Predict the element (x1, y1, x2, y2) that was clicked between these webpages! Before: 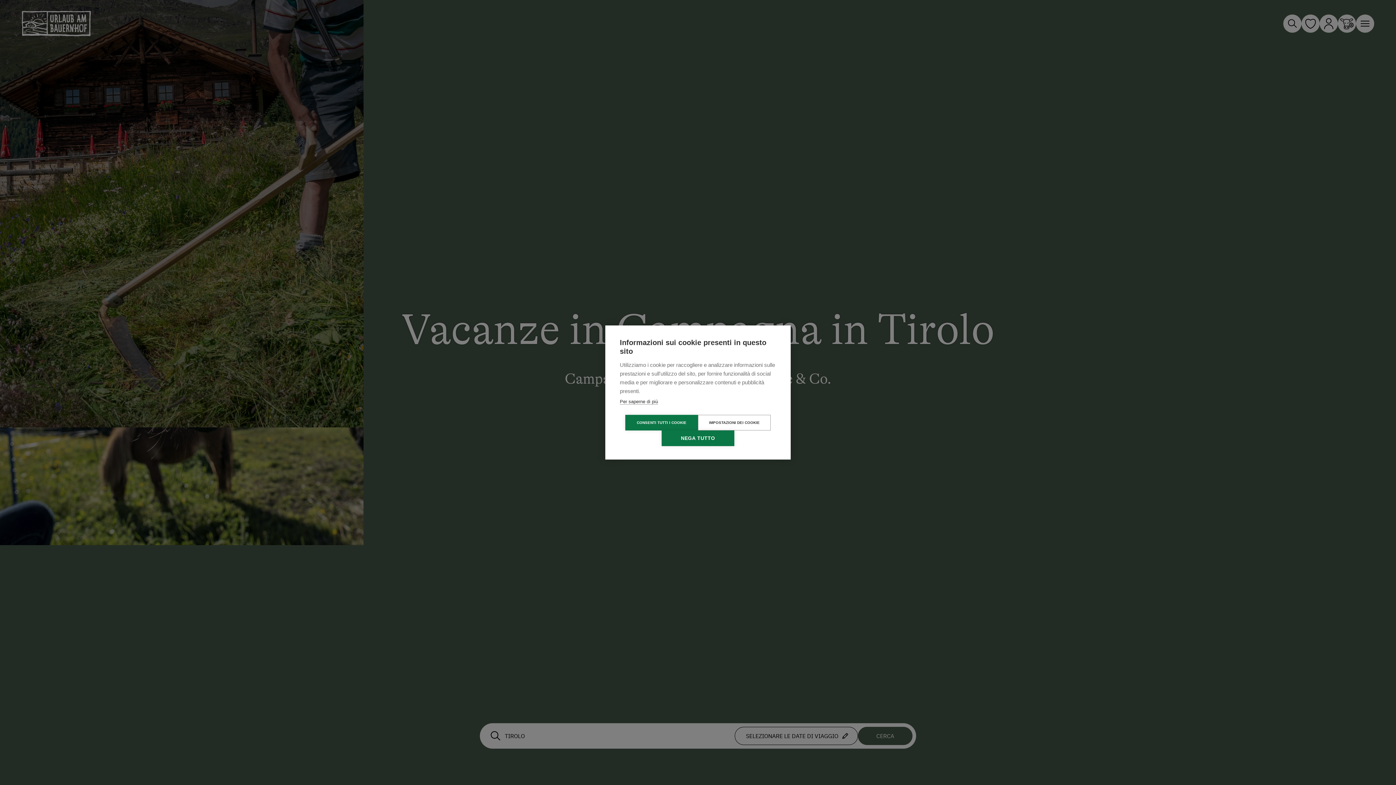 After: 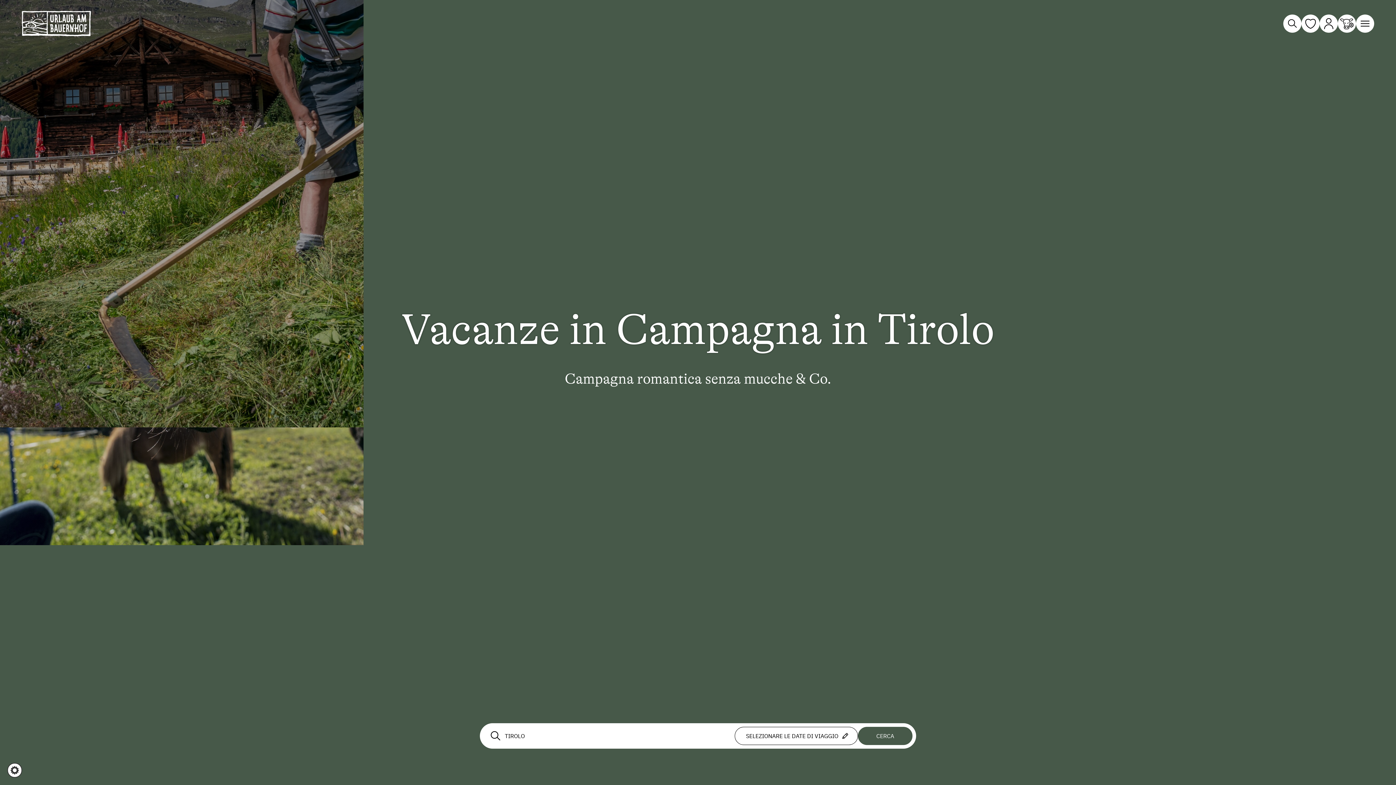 Action: label: CONSENTI TUTTI I COOKIE bbox: (625, 415, 698, 430)